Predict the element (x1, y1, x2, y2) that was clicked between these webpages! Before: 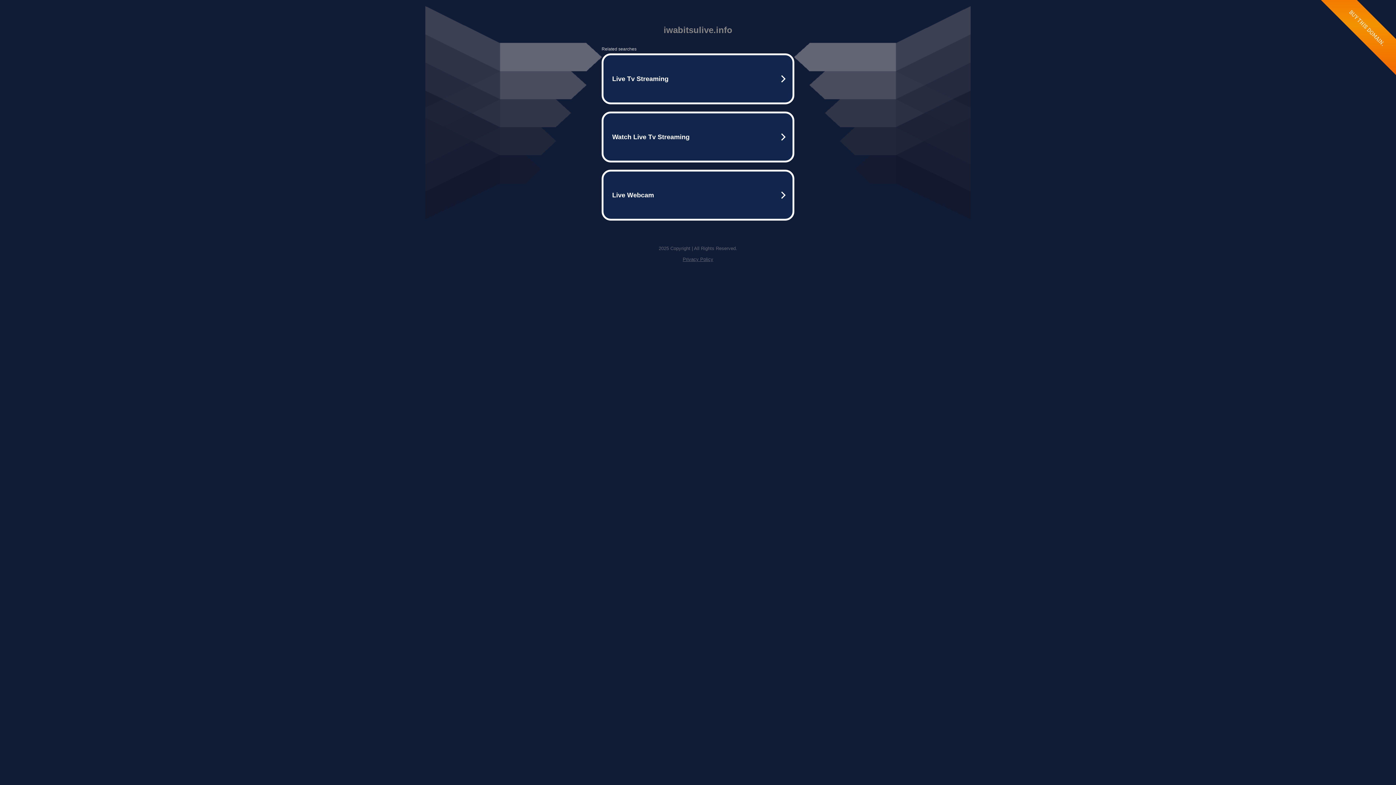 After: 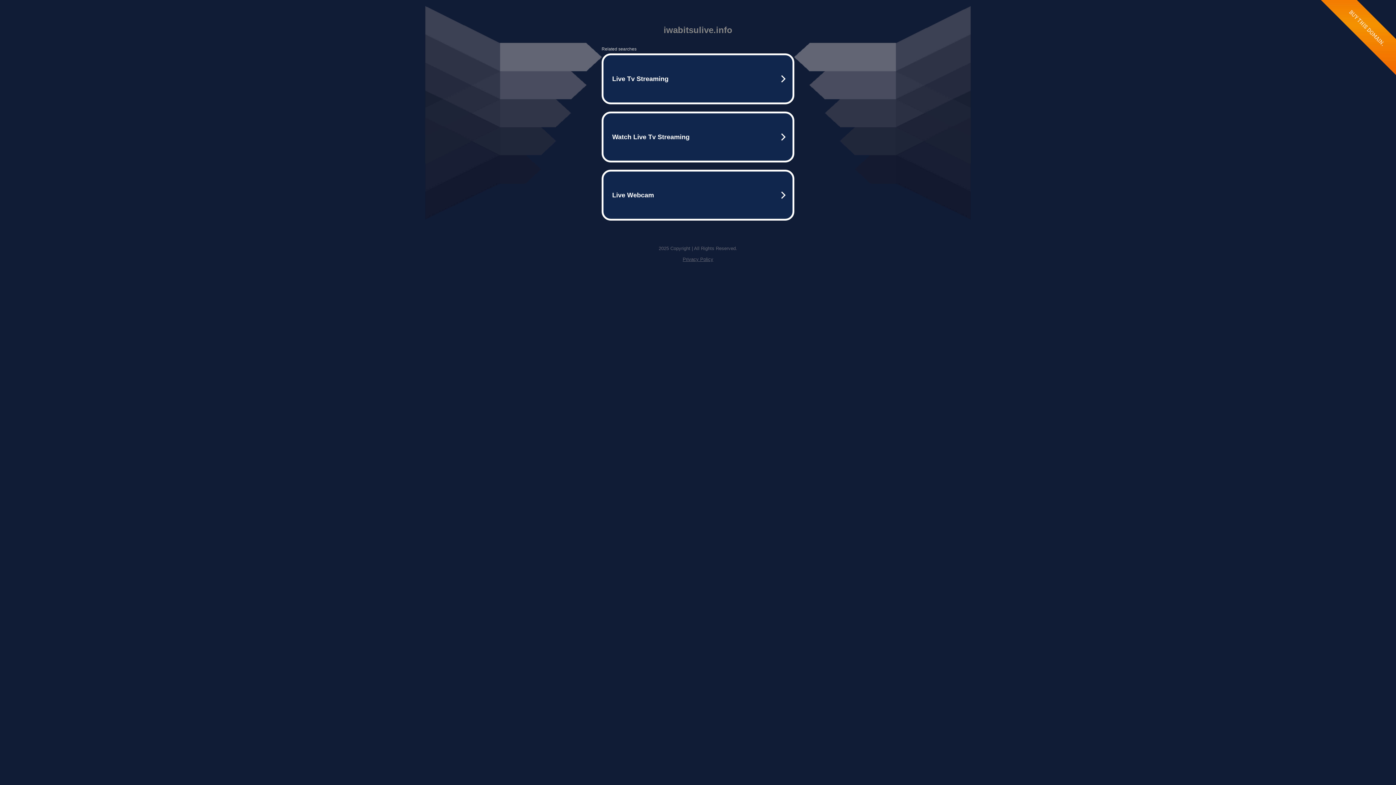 Action: bbox: (682, 256, 713, 262) label: Privacy Policy